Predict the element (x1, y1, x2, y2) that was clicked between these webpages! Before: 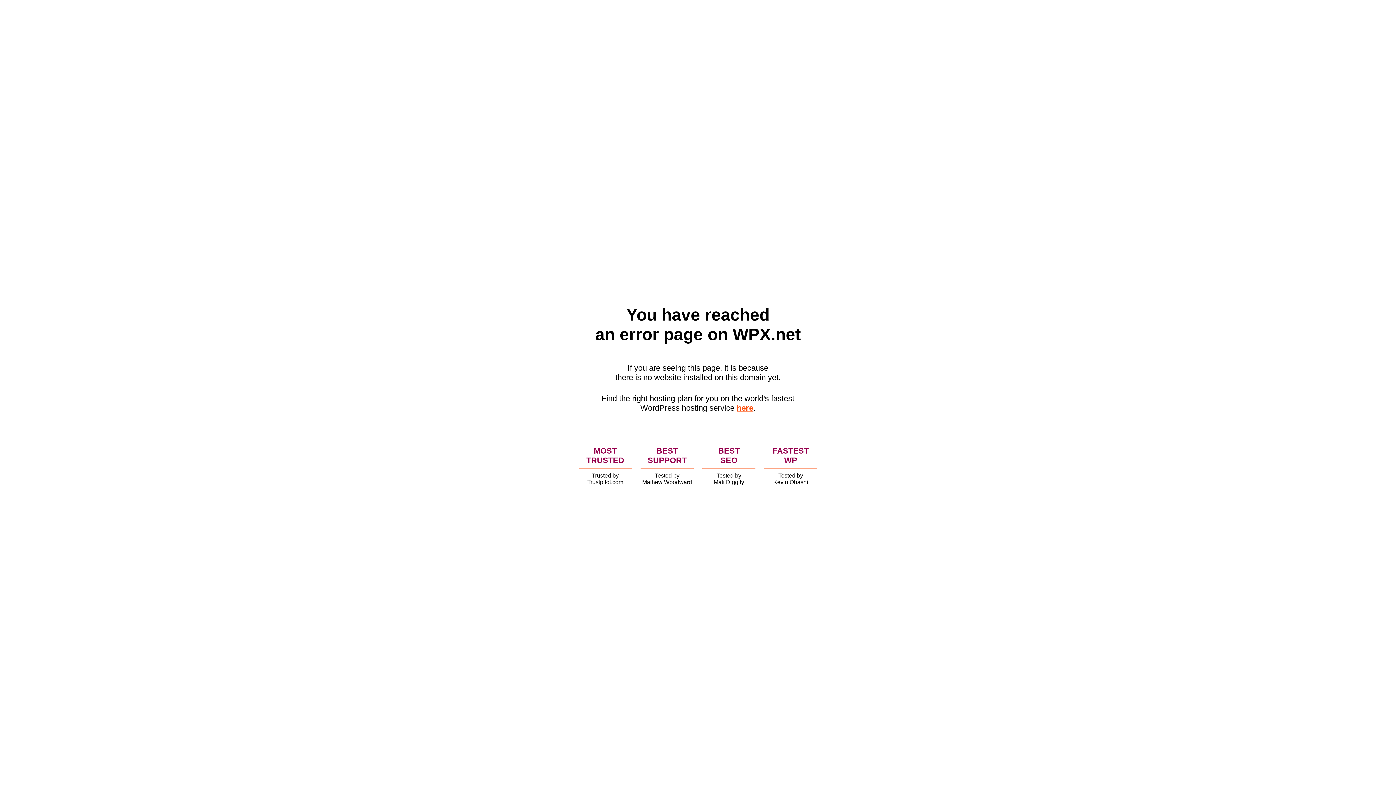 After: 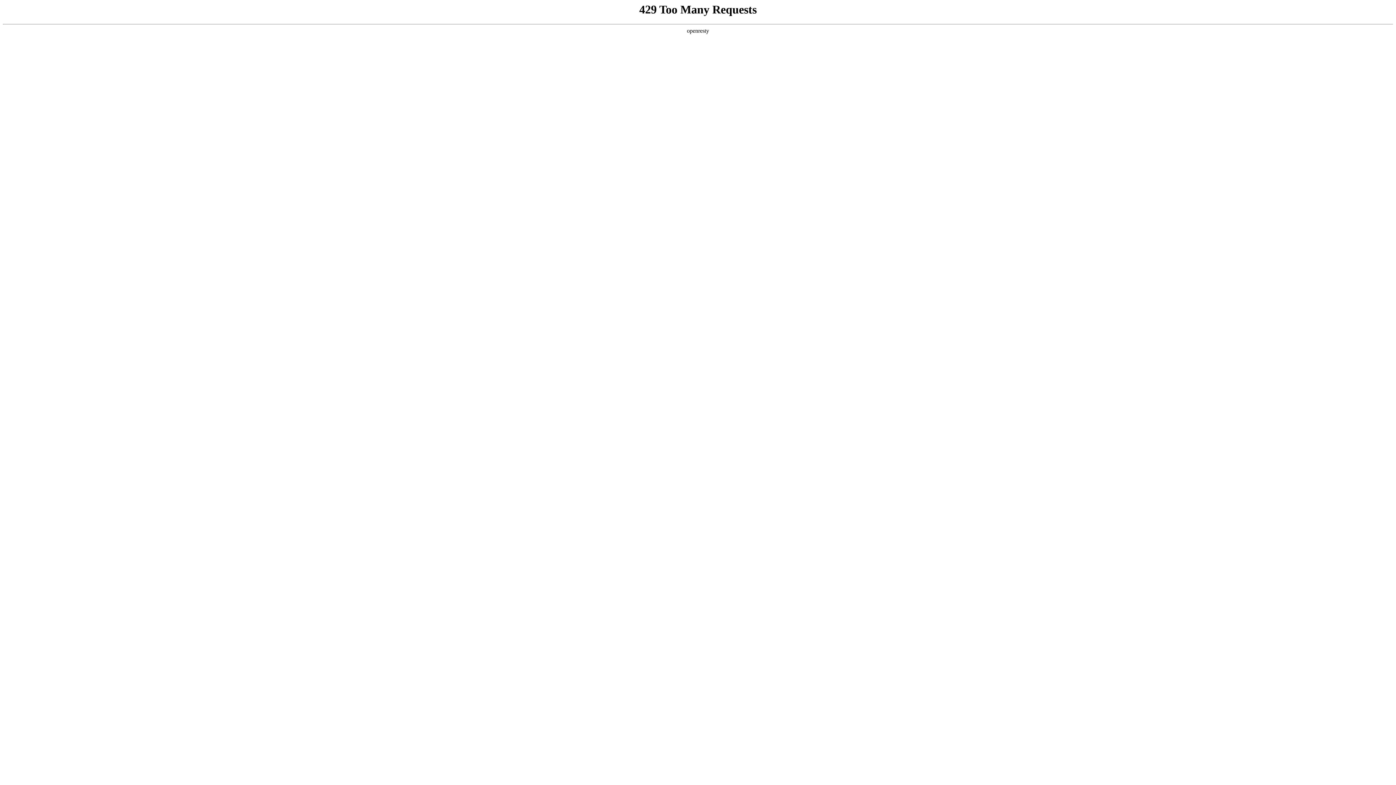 Action: bbox: (736, 403, 753, 412) label: here